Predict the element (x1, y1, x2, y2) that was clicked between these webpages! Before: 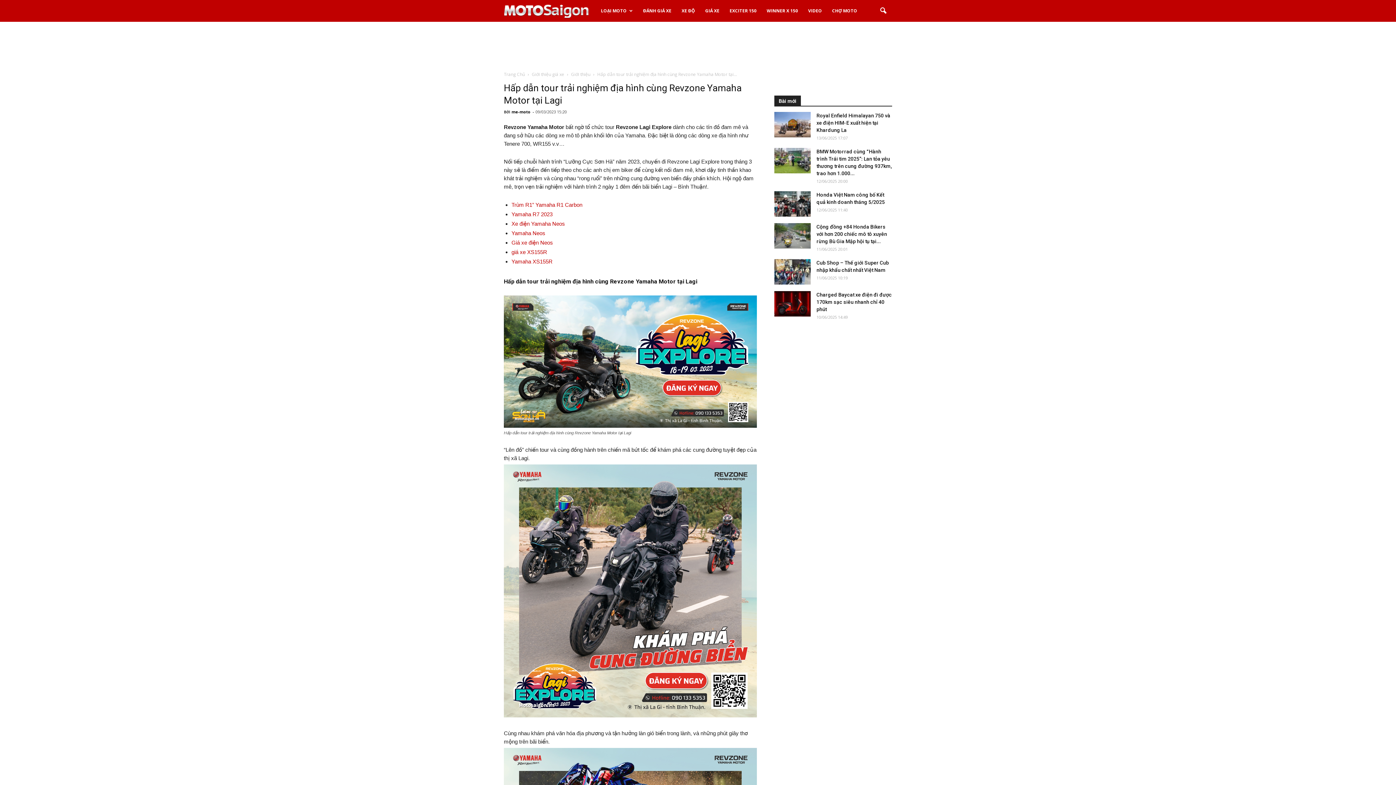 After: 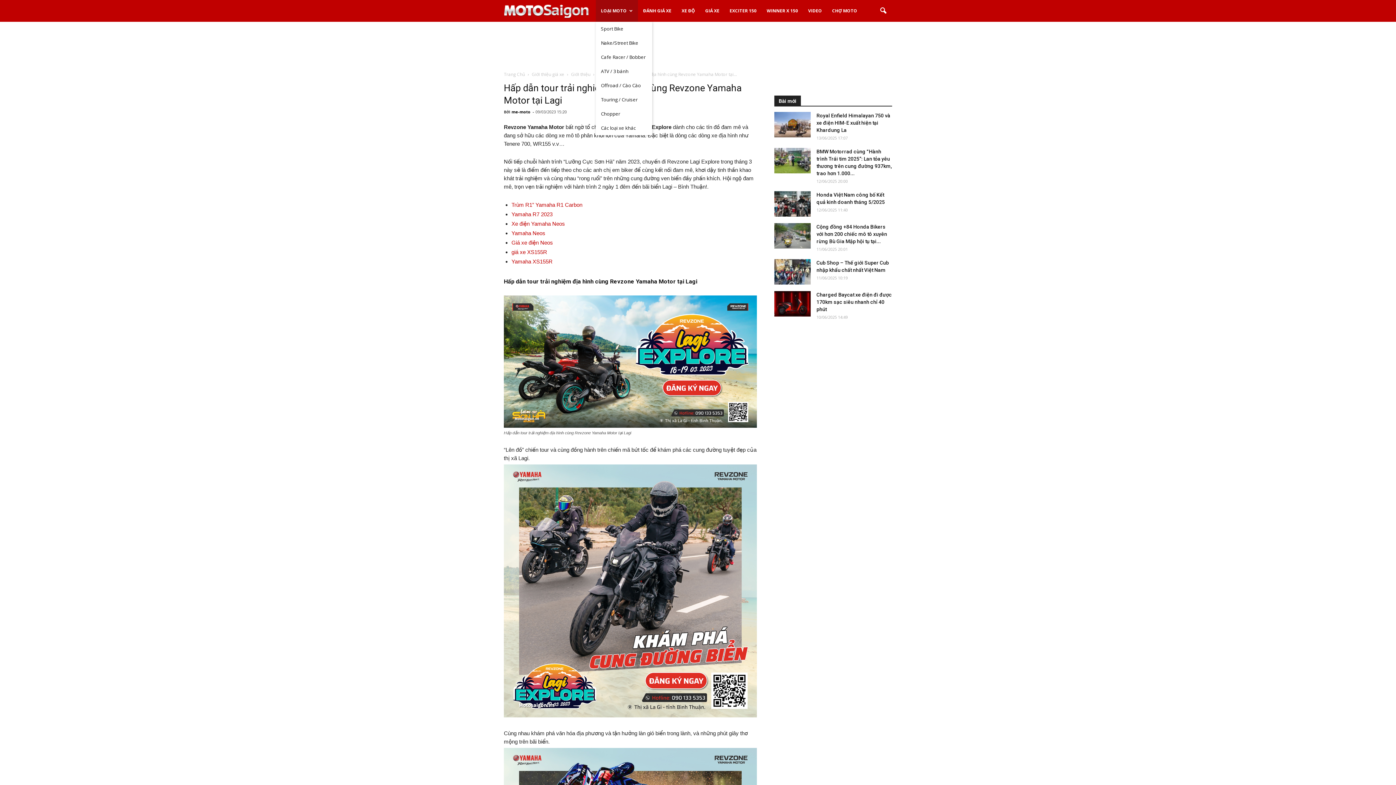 Action: bbox: (596, 0, 638, 21) label: LOẠI MOTO